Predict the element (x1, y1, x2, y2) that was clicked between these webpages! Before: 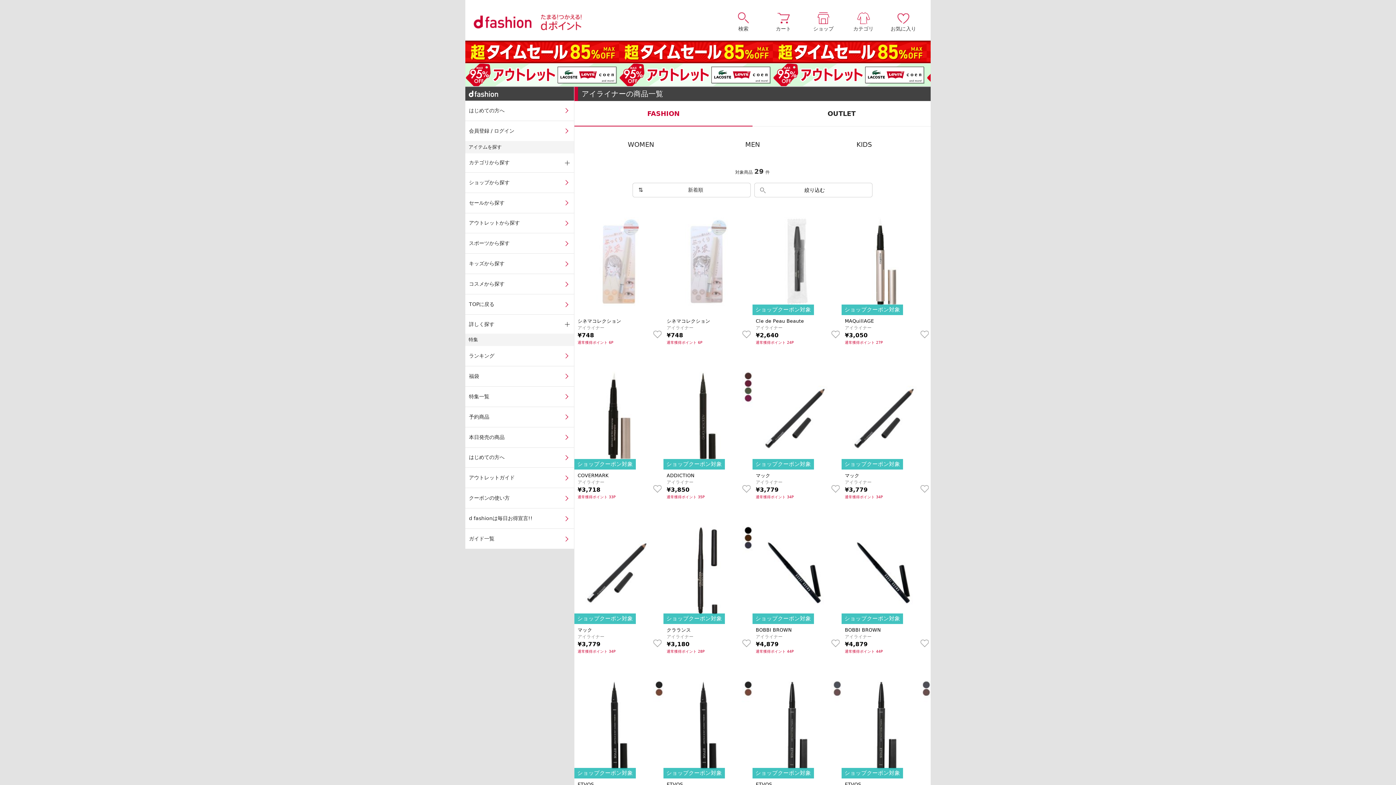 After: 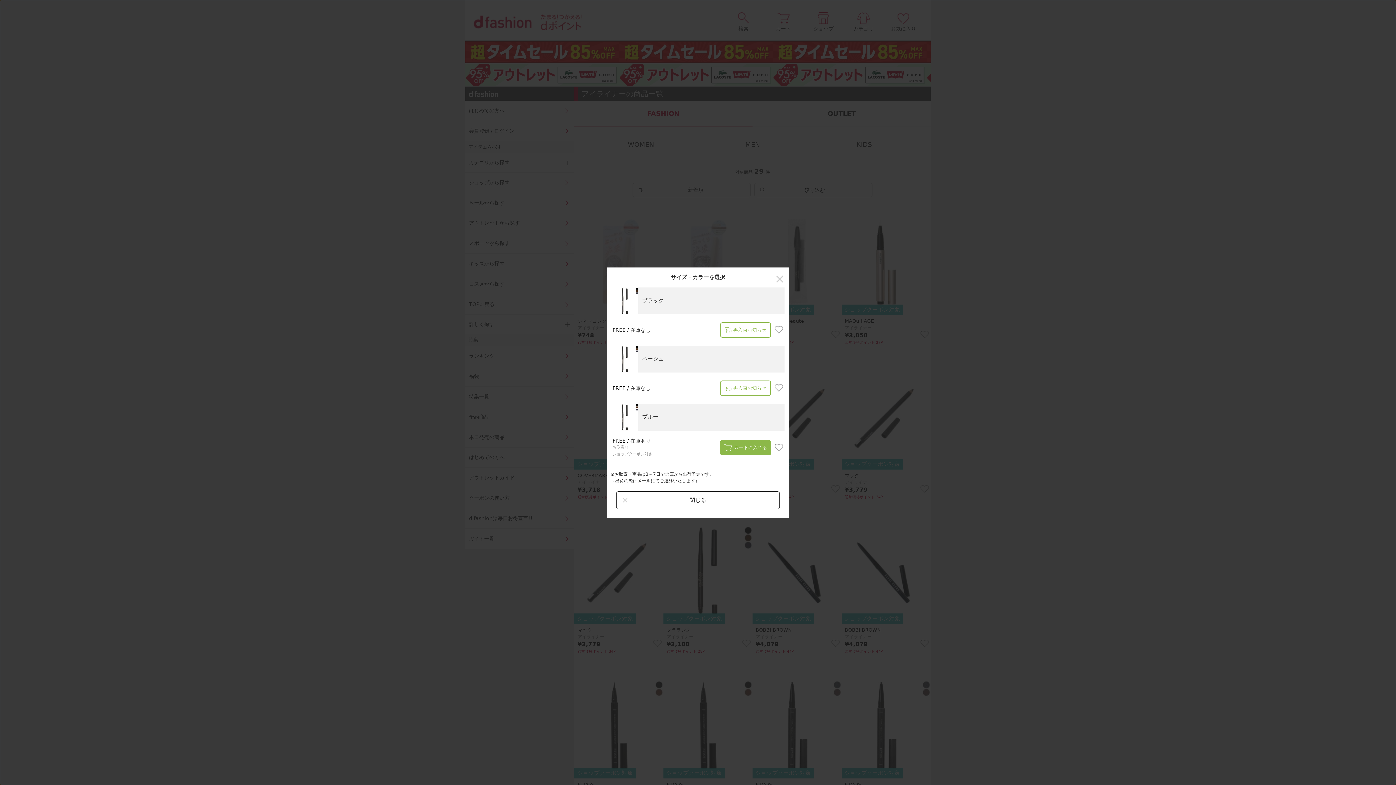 Action: bbox: (742, 639, 751, 647)